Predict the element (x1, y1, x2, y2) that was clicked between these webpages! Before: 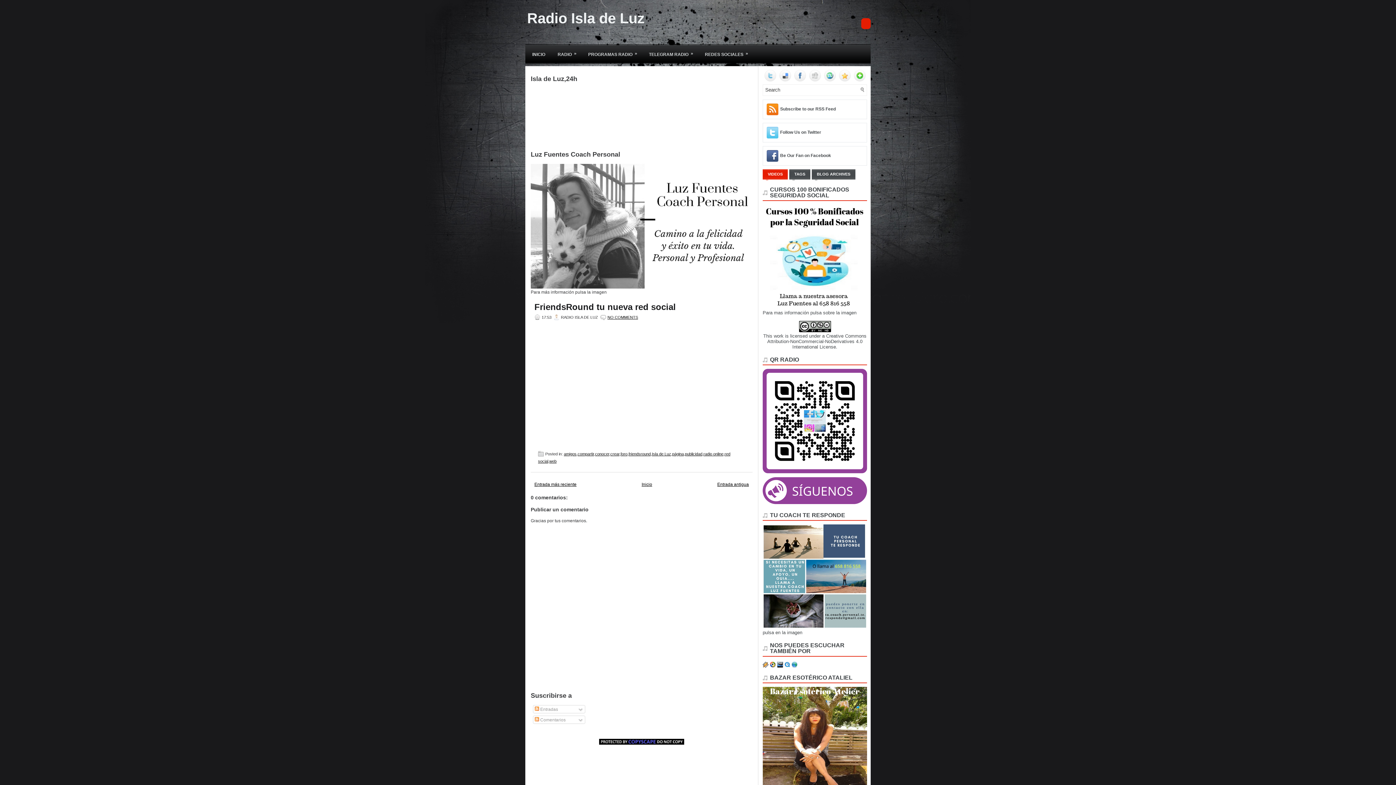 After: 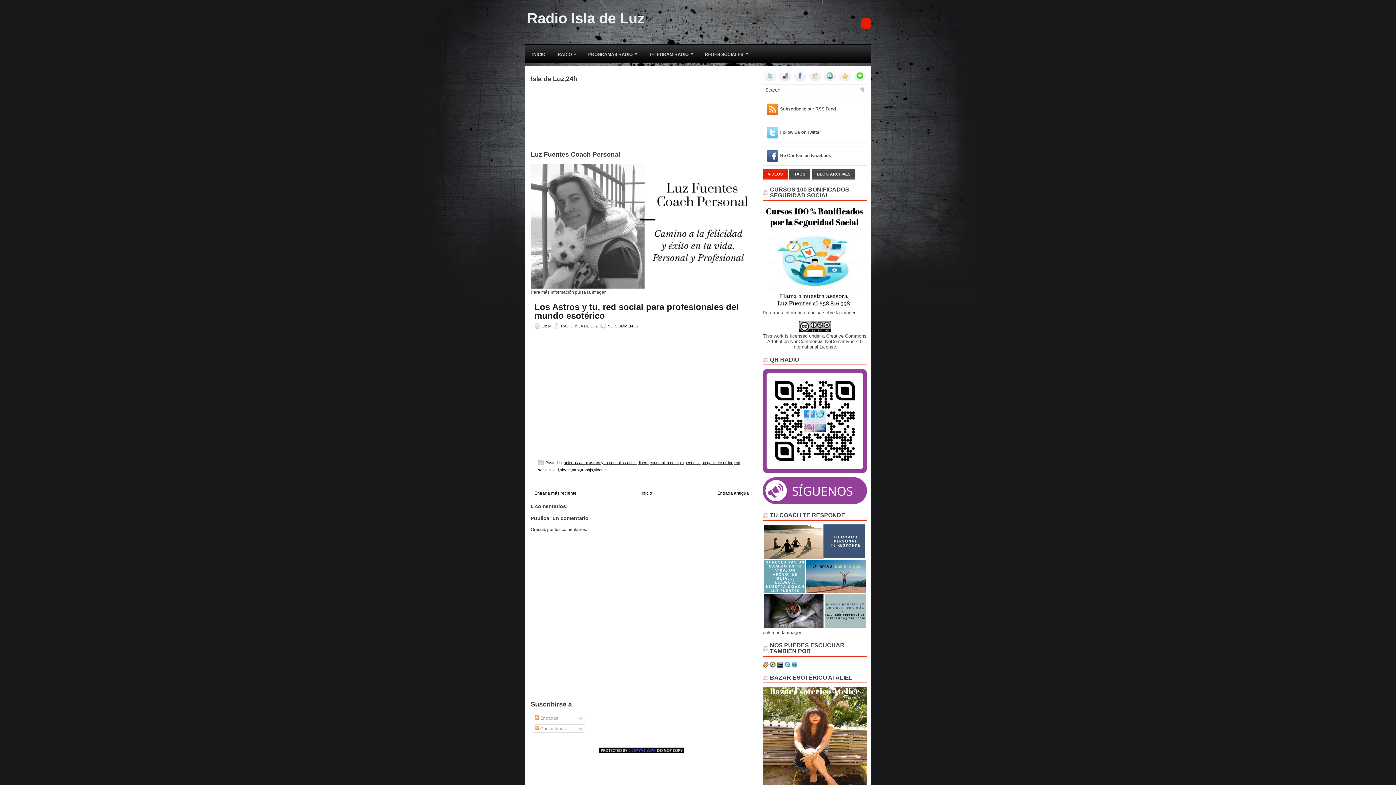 Action: bbox: (534, 482, 576, 487) label: Entrada más reciente